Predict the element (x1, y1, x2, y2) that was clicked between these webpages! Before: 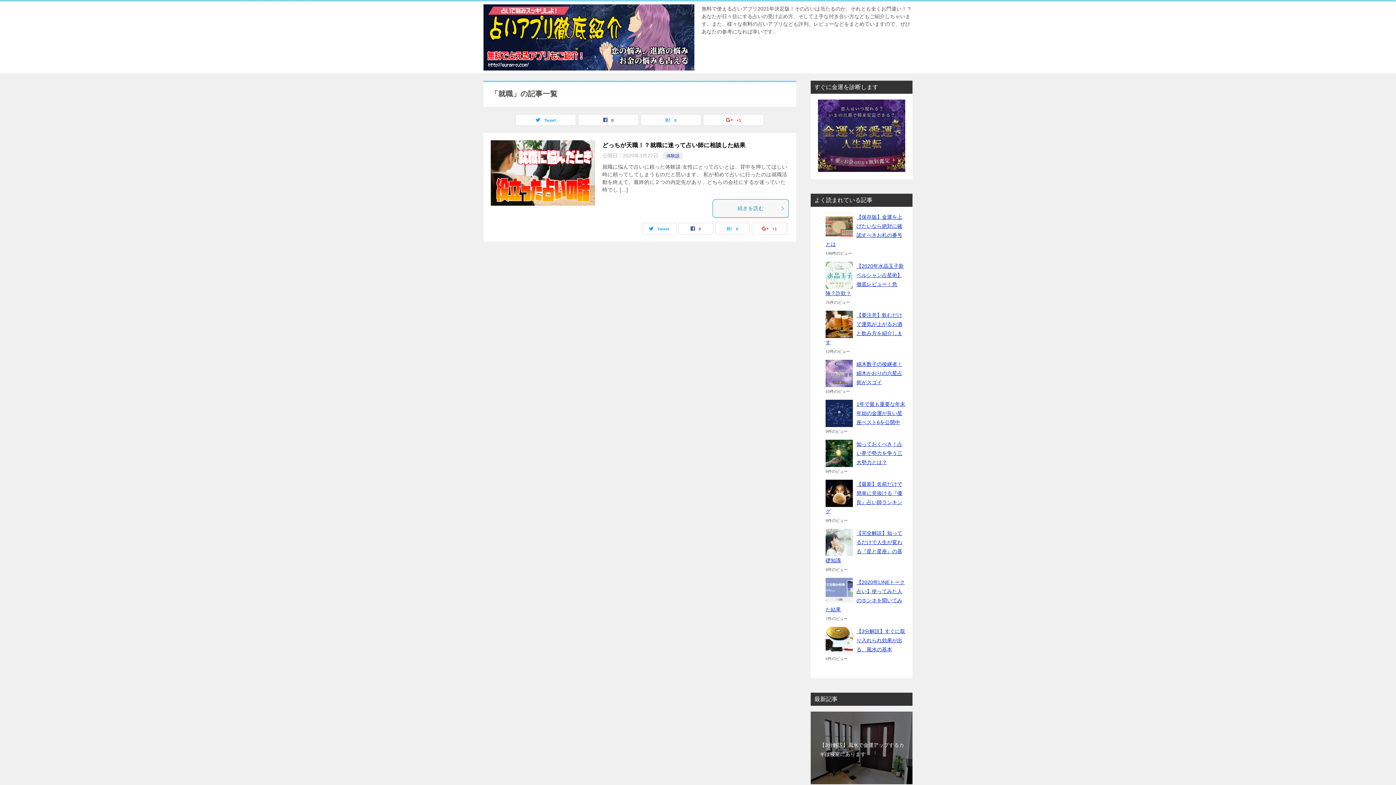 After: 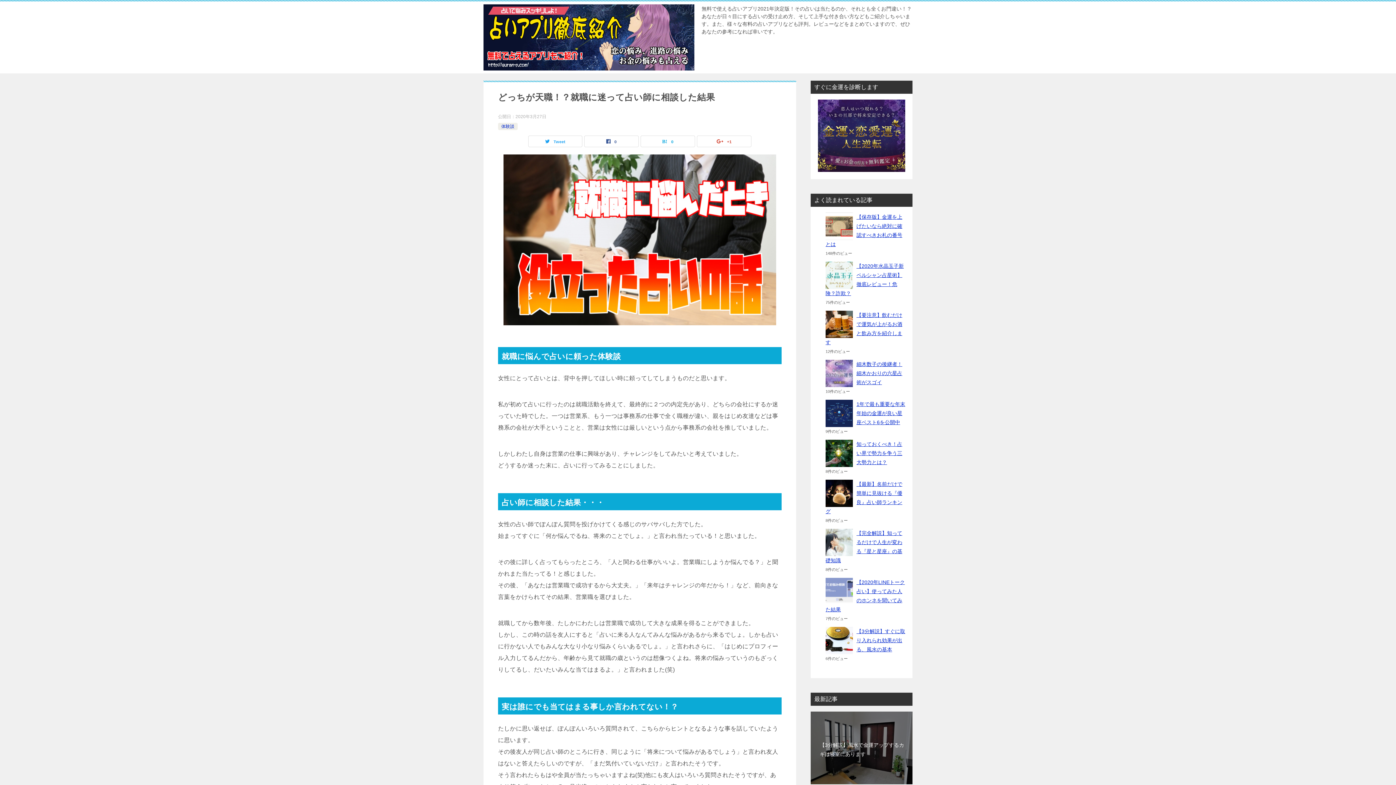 Action: bbox: (712, 199, 789, 217) label: 続きを読む